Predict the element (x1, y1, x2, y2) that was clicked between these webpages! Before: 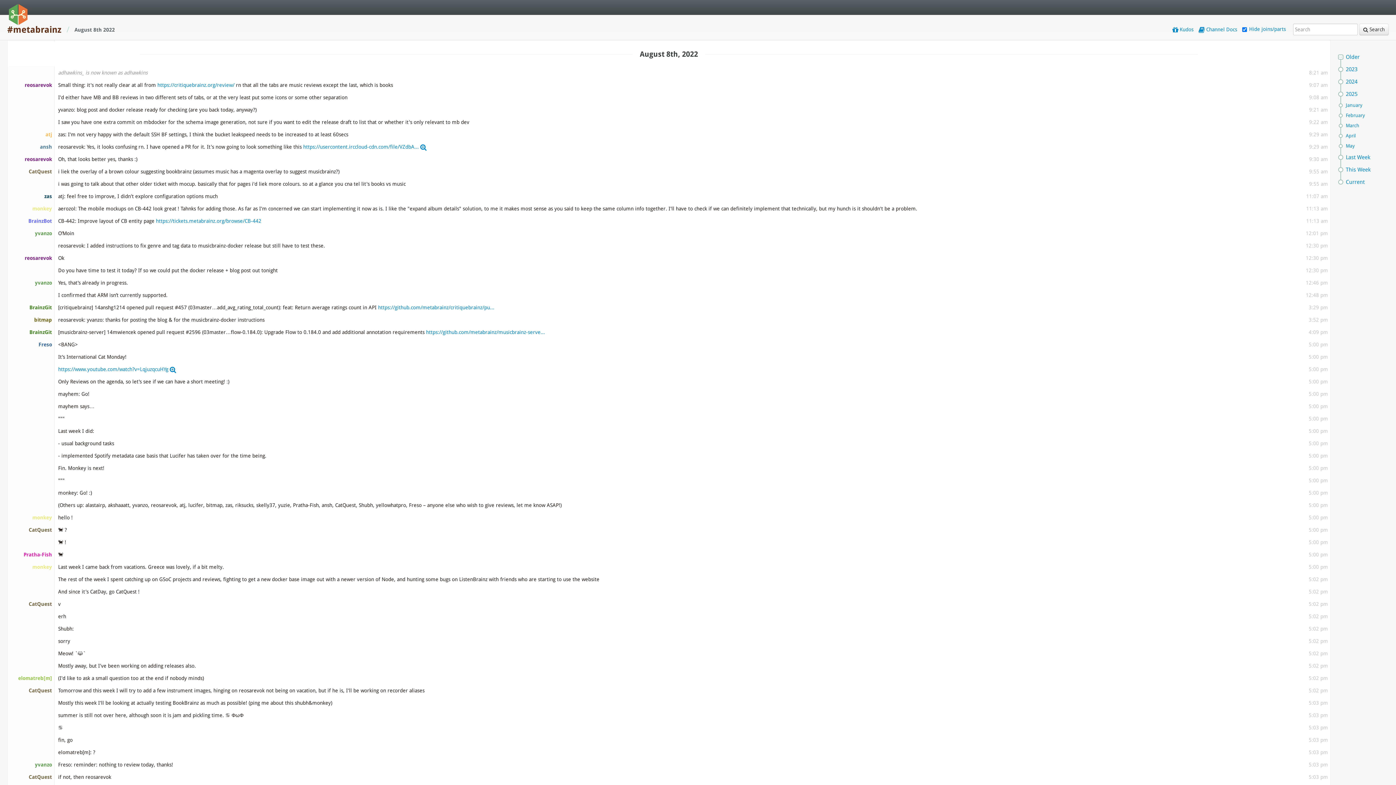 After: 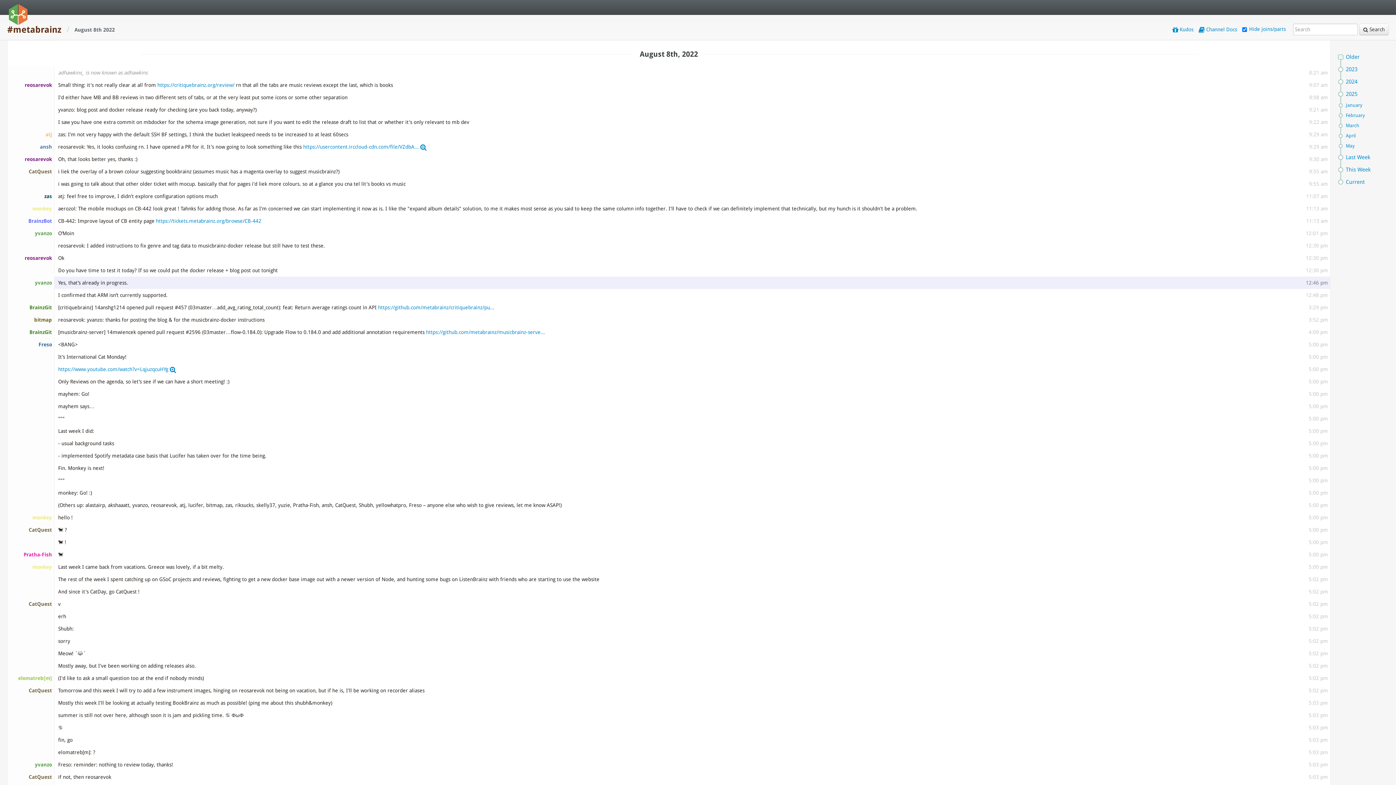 Action: label: 12:46 pm bbox: (1304, 276, 1330, 289)